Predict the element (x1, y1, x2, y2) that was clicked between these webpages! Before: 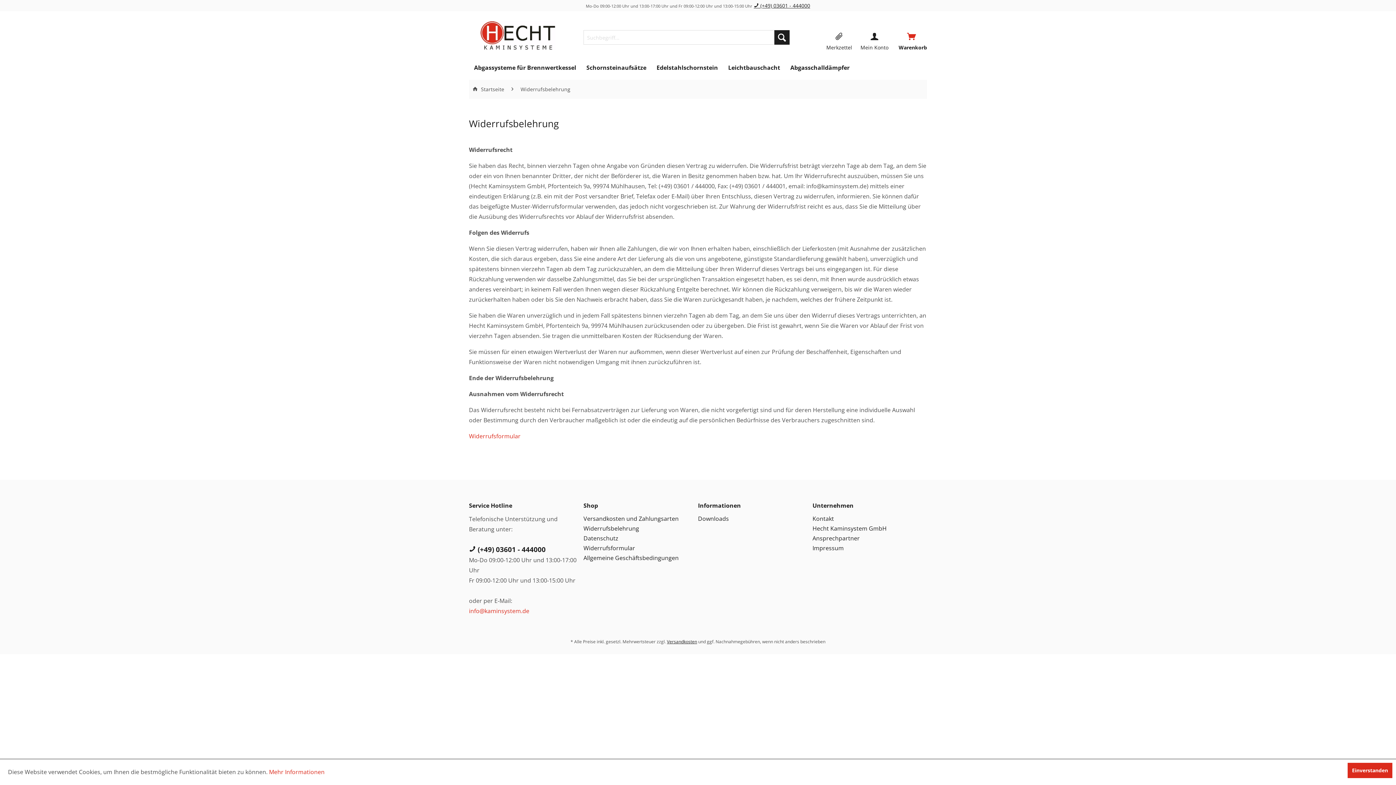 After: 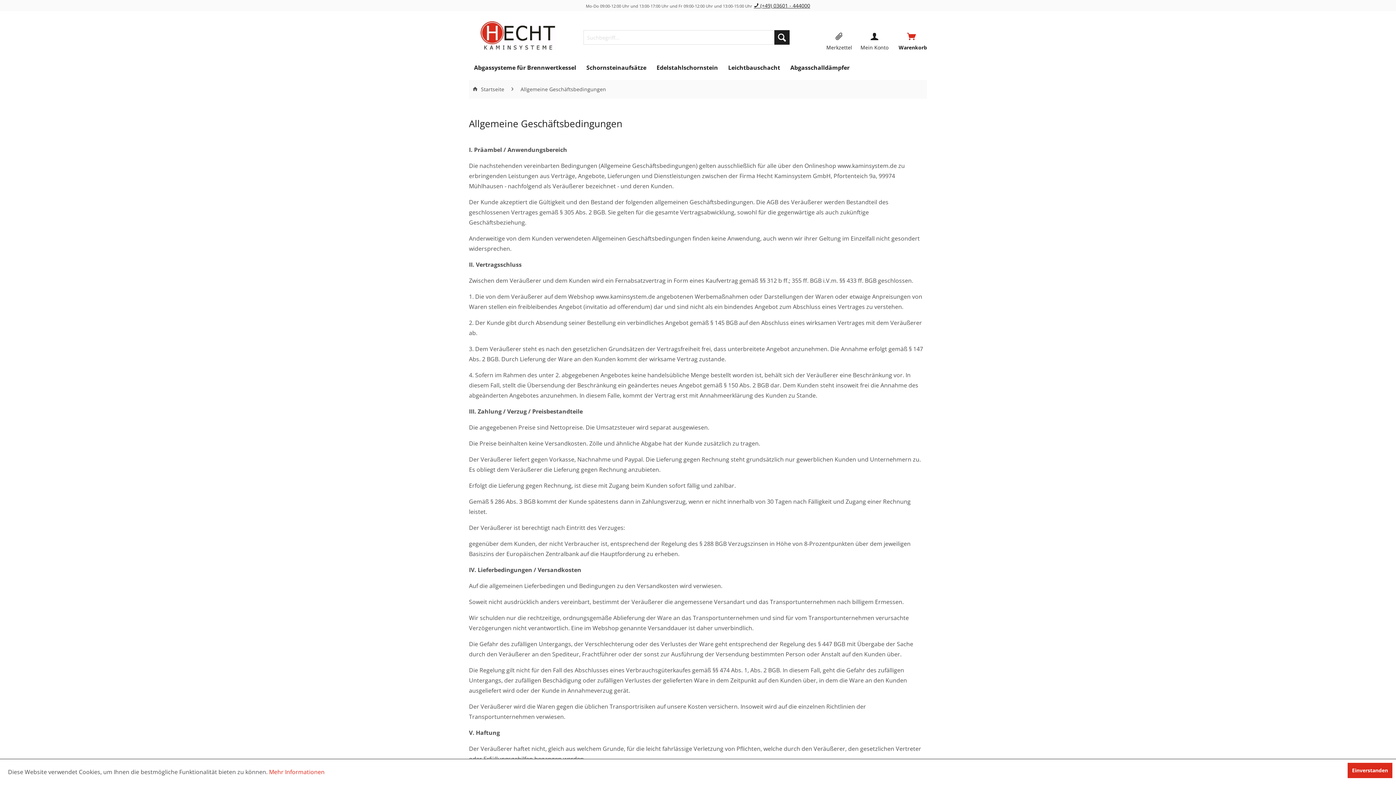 Action: bbox: (583, 553, 694, 563) label: Allgemeine Geschäftsbedingungen